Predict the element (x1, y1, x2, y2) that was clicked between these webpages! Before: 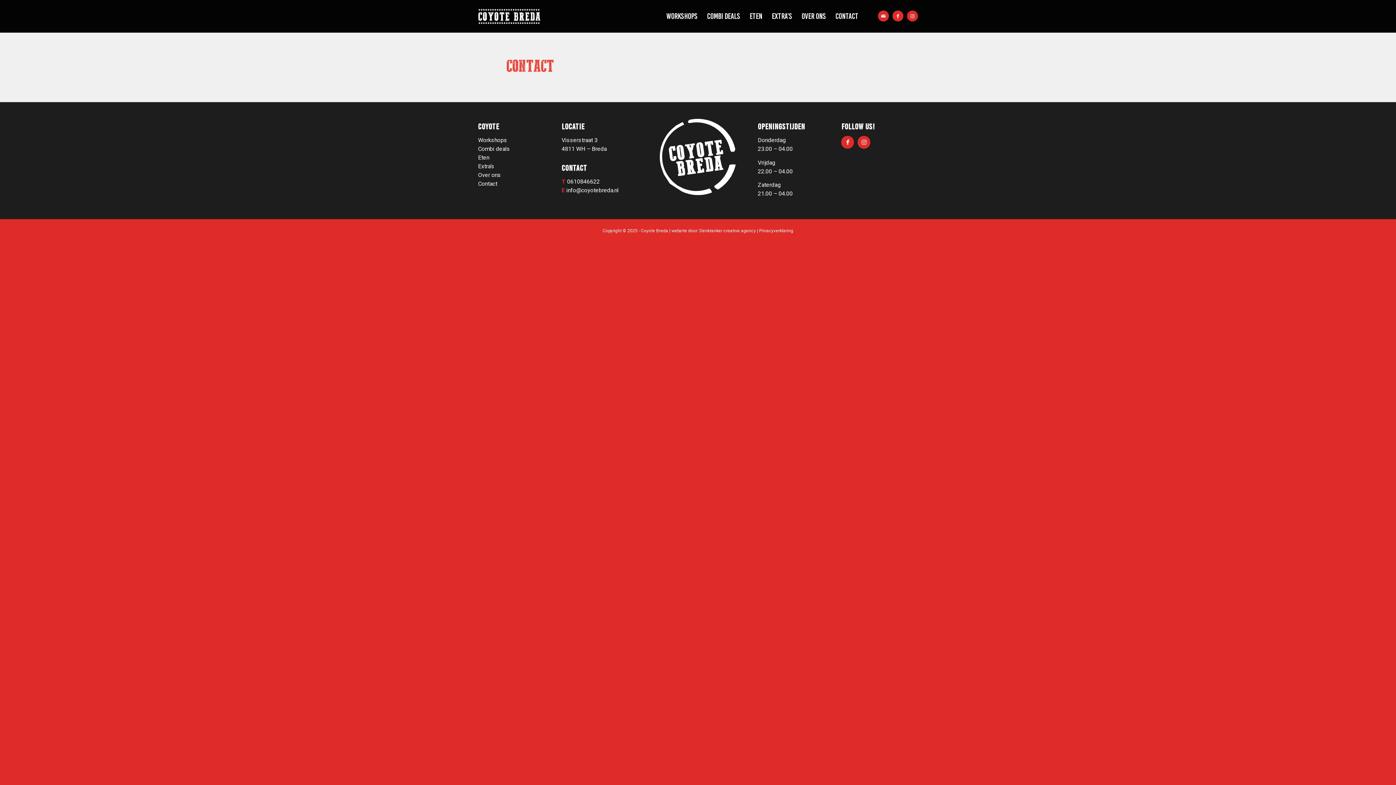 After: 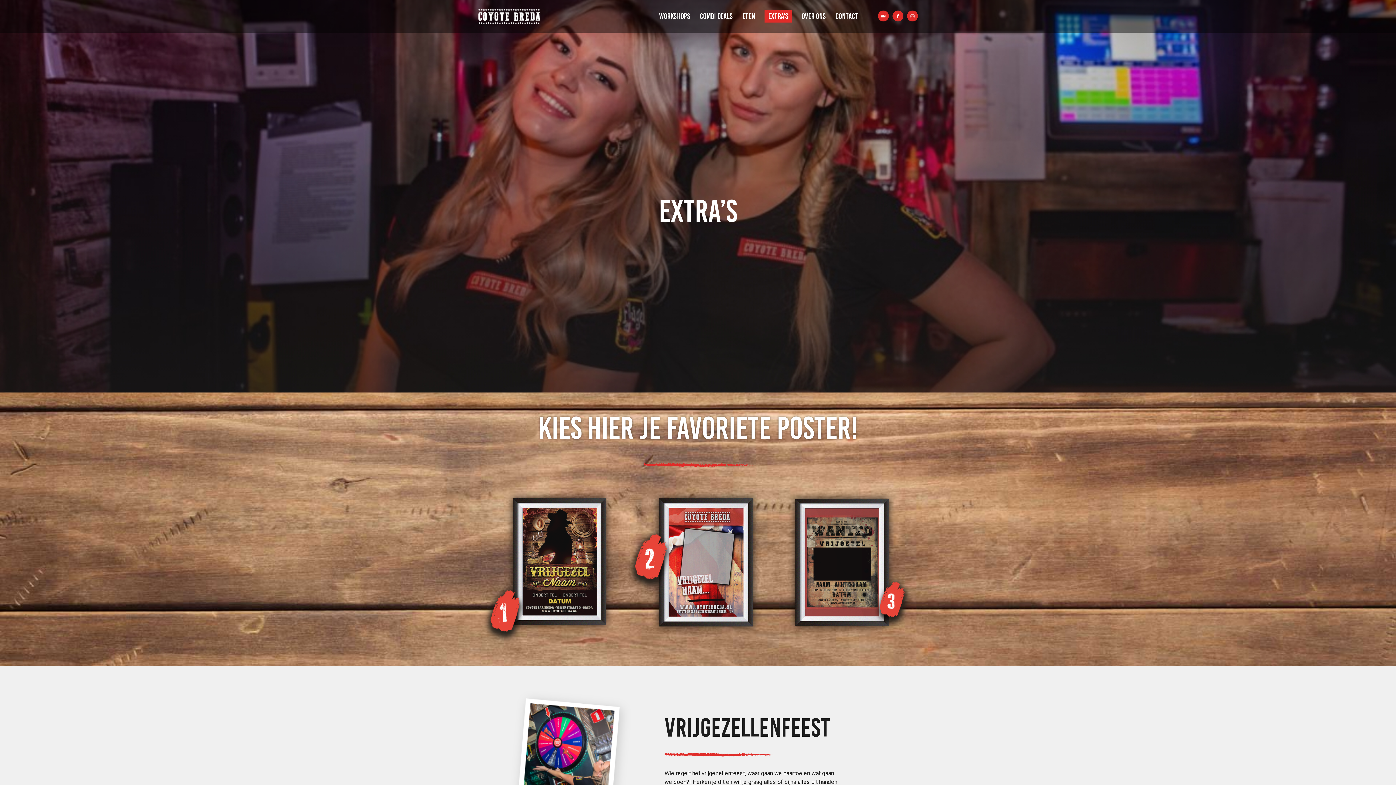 Action: label: Extra’s bbox: (767, 0, 797, 32)